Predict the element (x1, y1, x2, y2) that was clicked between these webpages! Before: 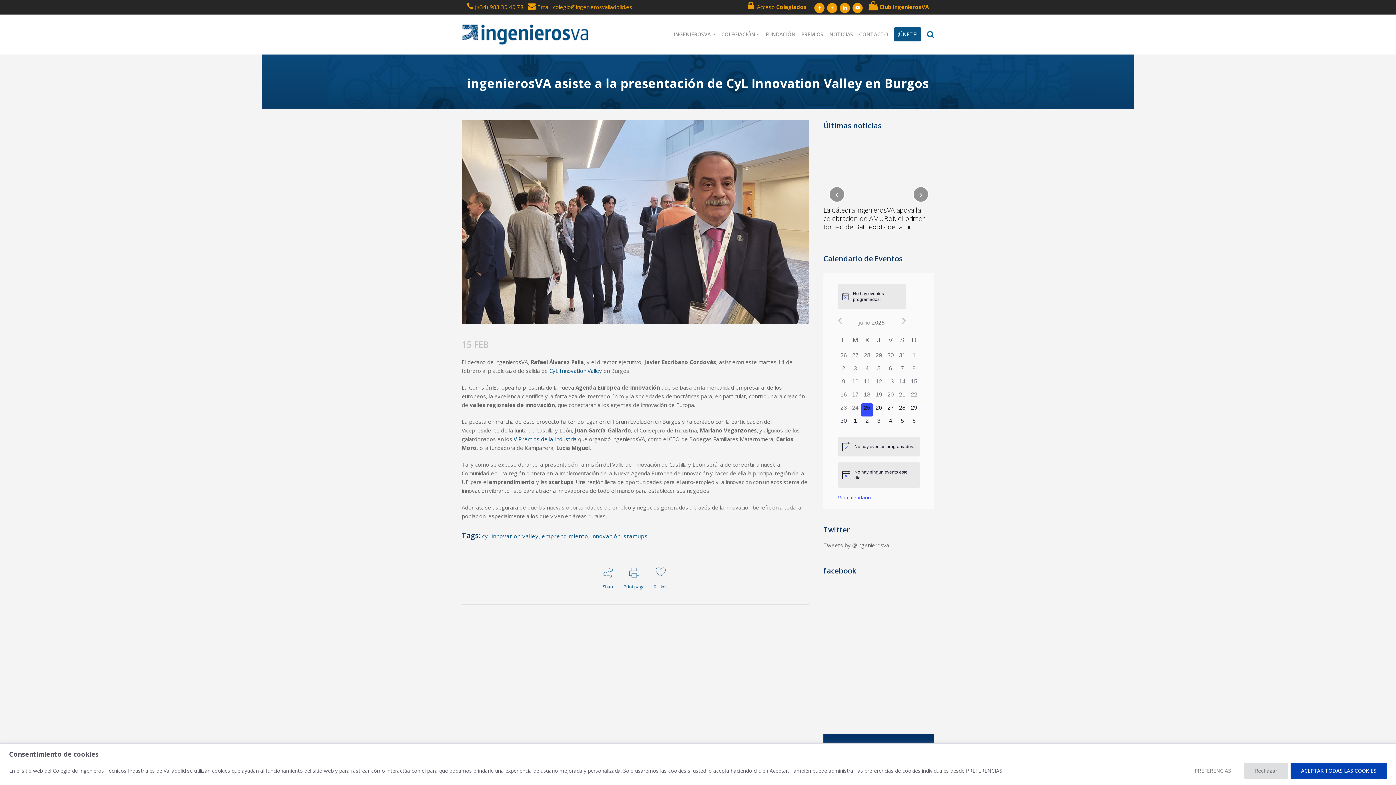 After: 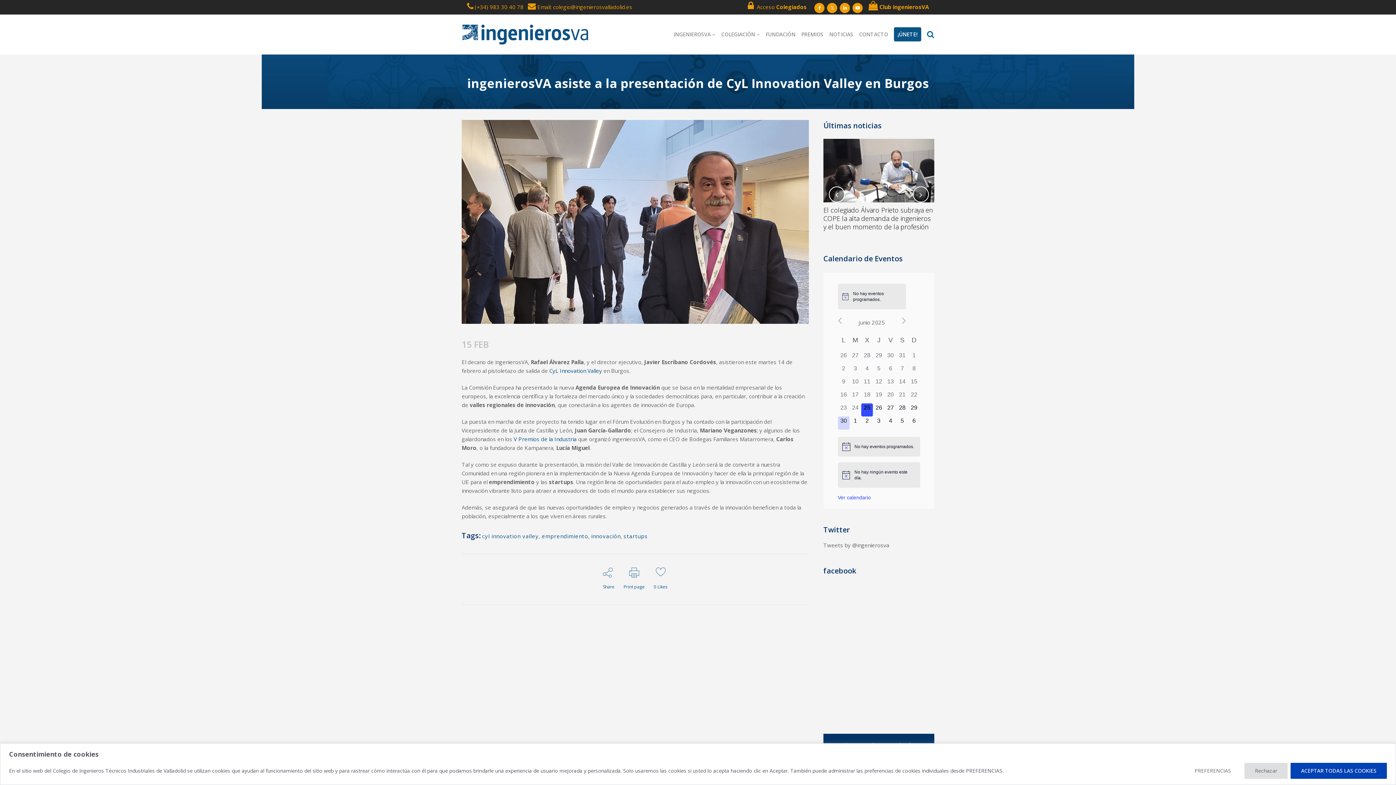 Action: label: 0 eventos,
30 bbox: (838, 416, 849, 429)